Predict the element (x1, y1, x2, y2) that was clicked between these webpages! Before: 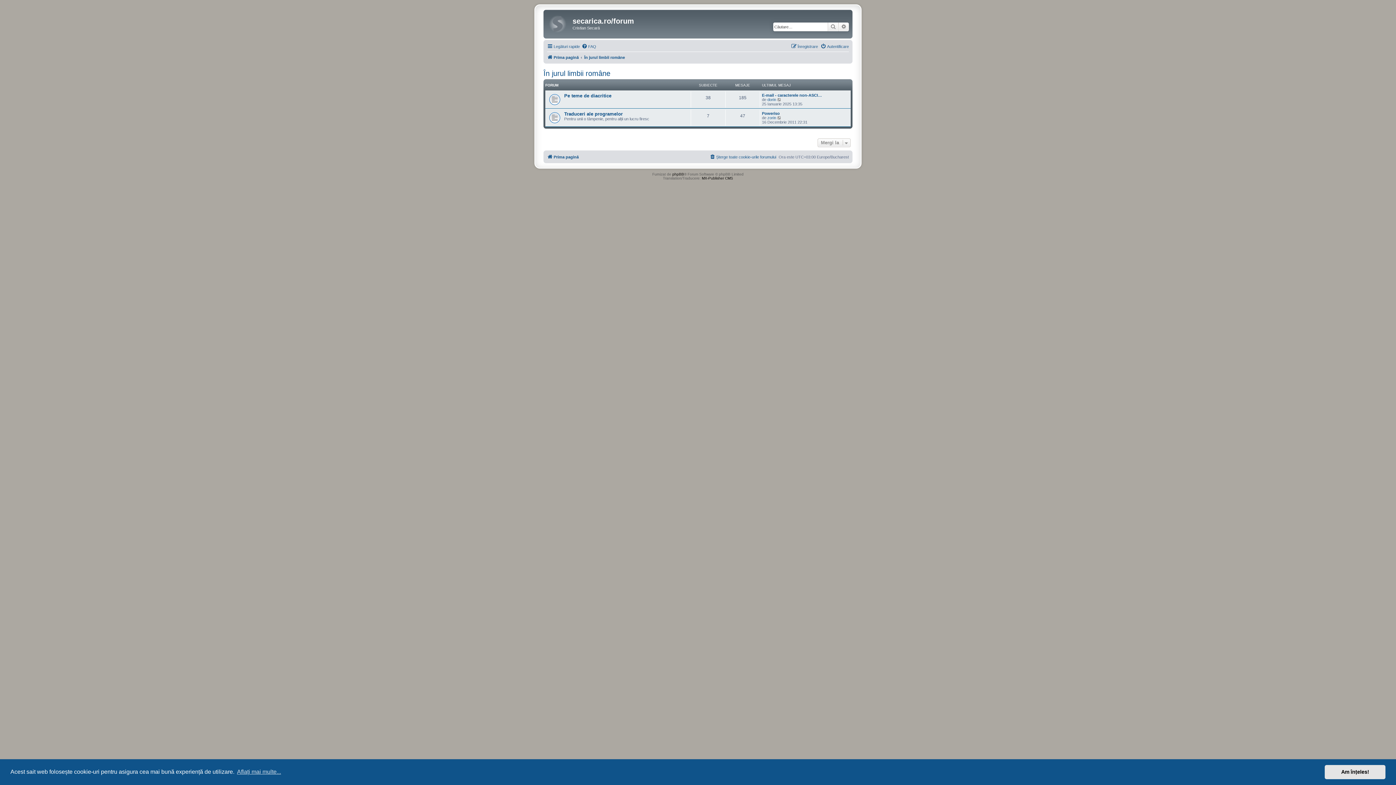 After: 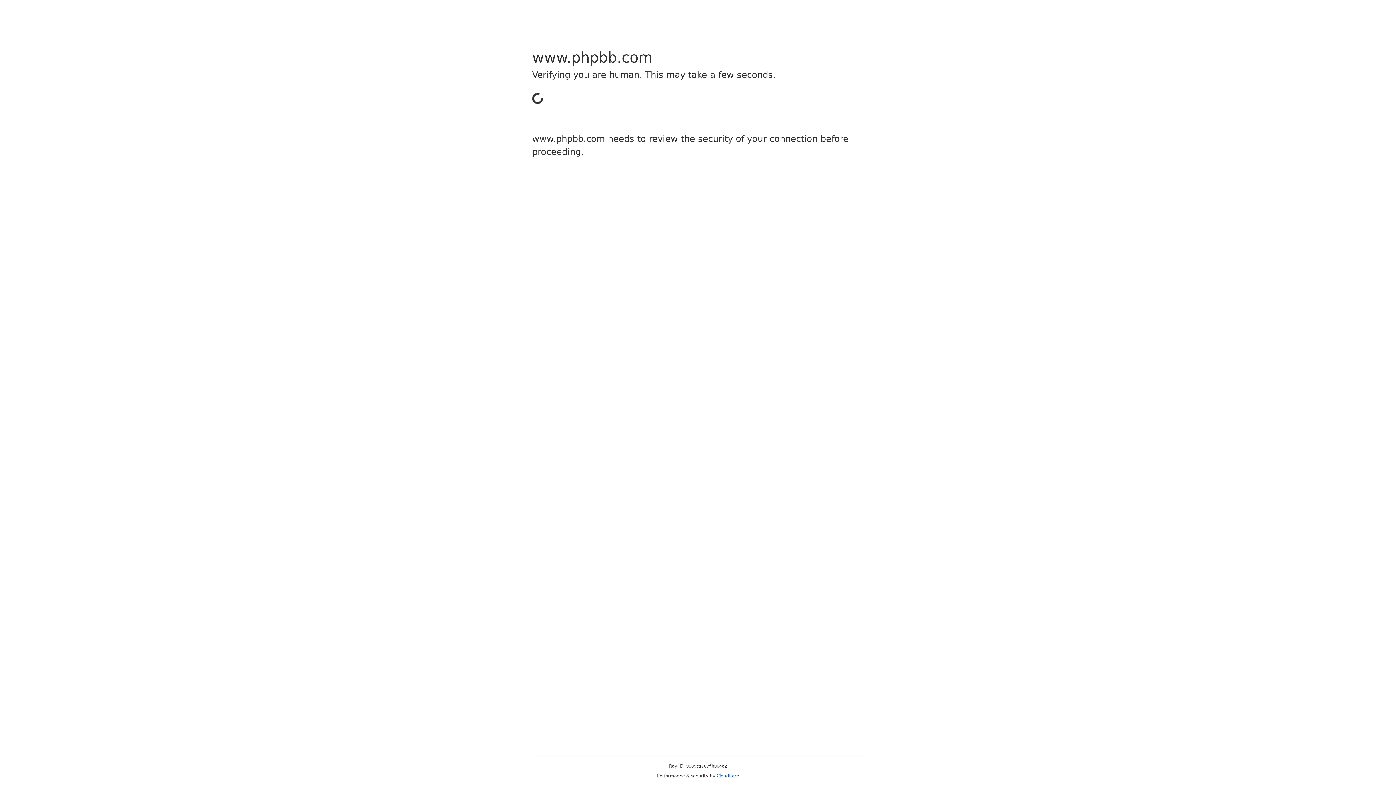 Action: bbox: (672, 172, 684, 176) label: phpBB